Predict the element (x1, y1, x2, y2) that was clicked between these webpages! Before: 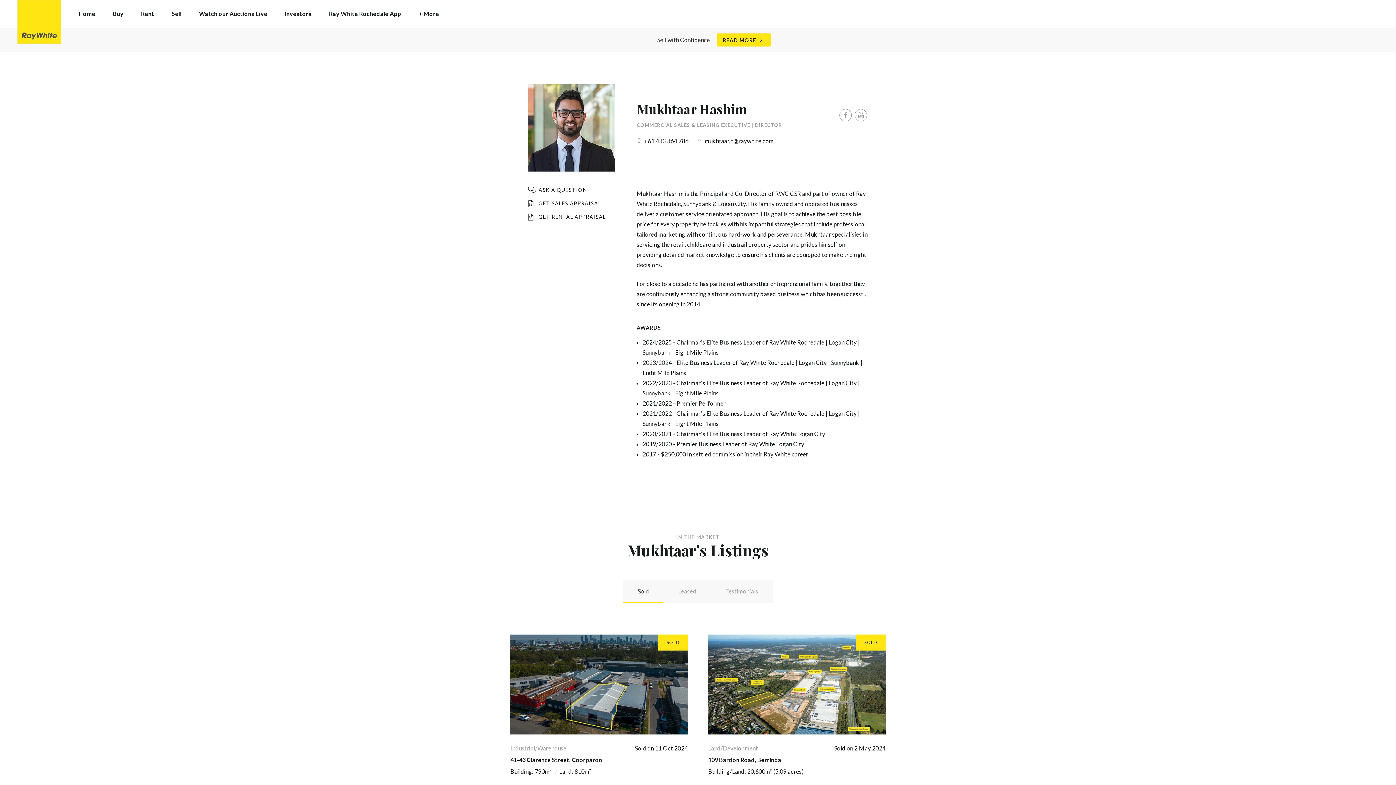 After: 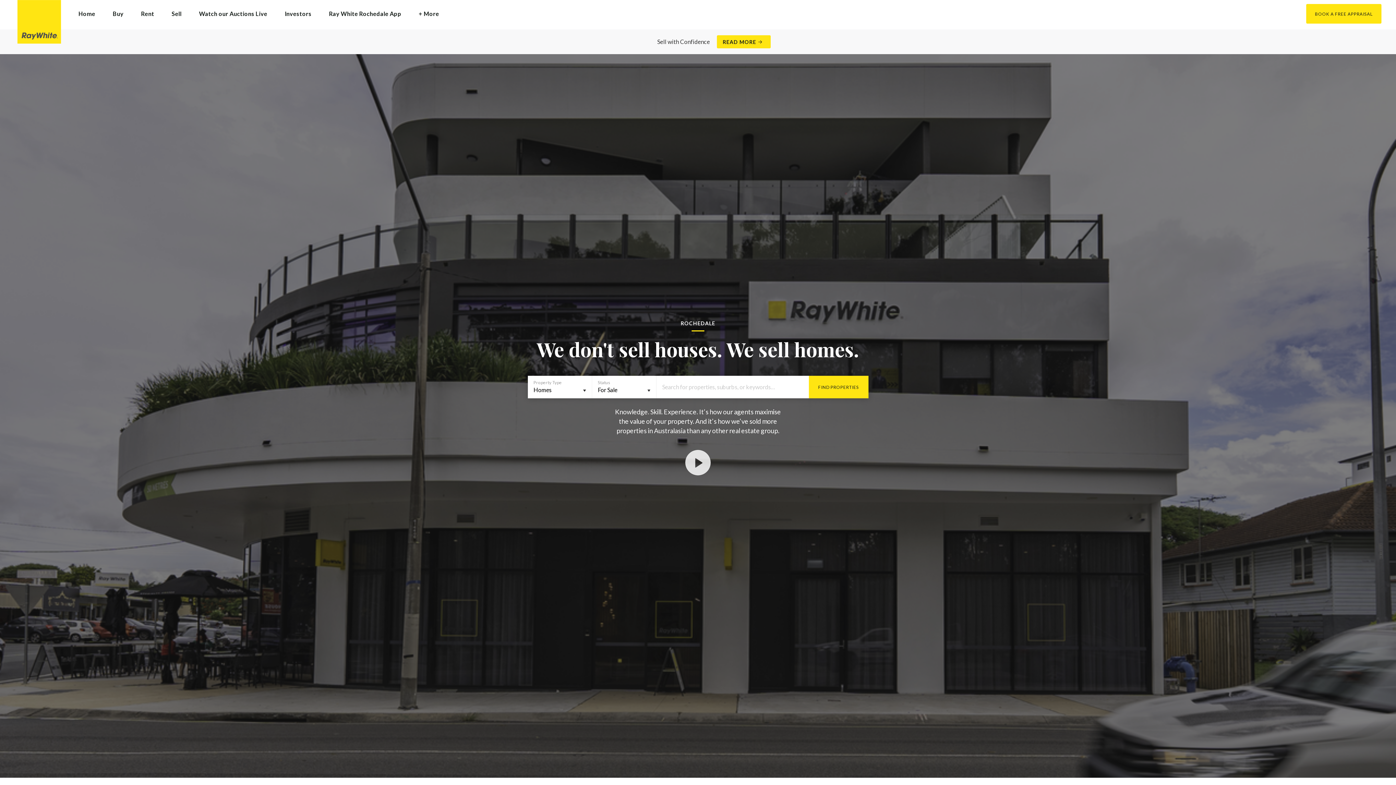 Action: label: Ray White Rochedale bbox: (17, 0, 61, 43)